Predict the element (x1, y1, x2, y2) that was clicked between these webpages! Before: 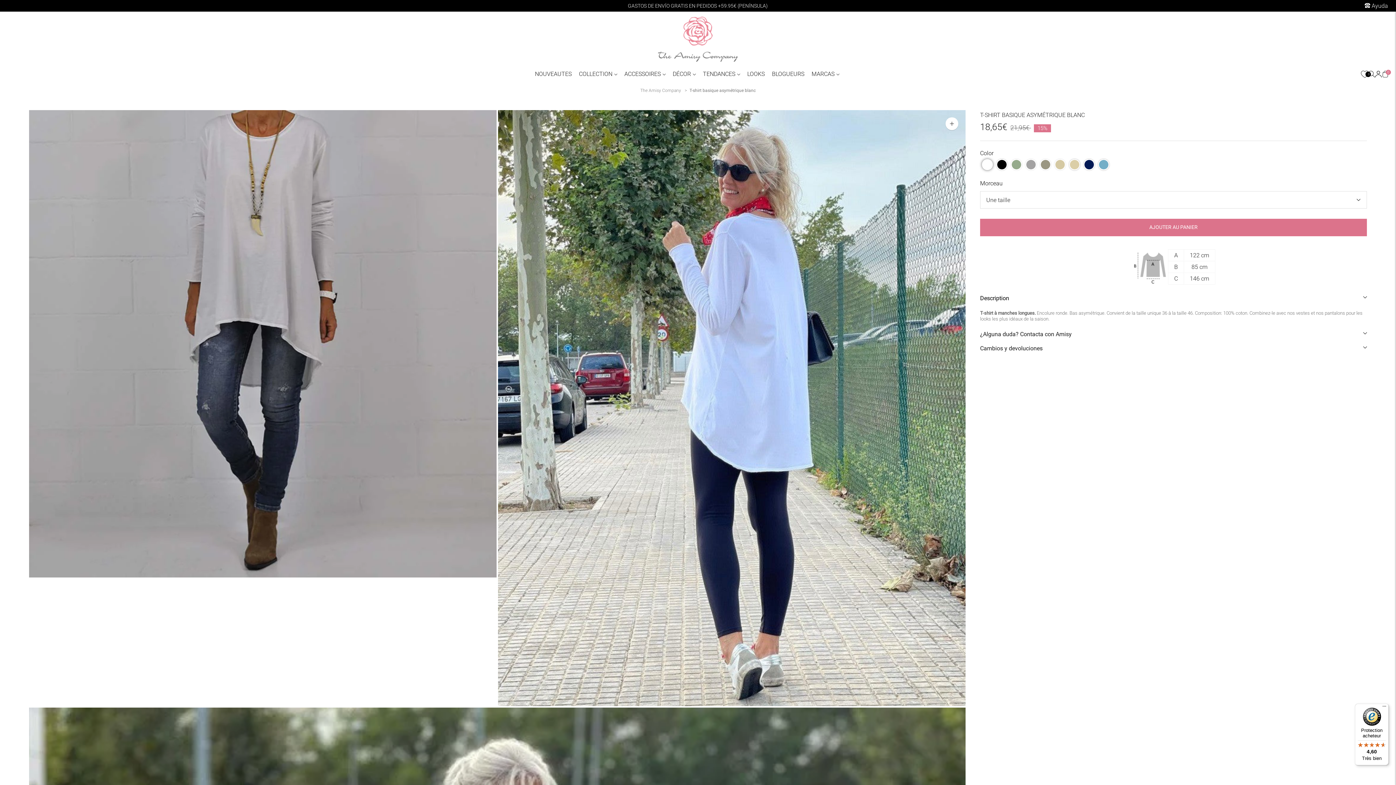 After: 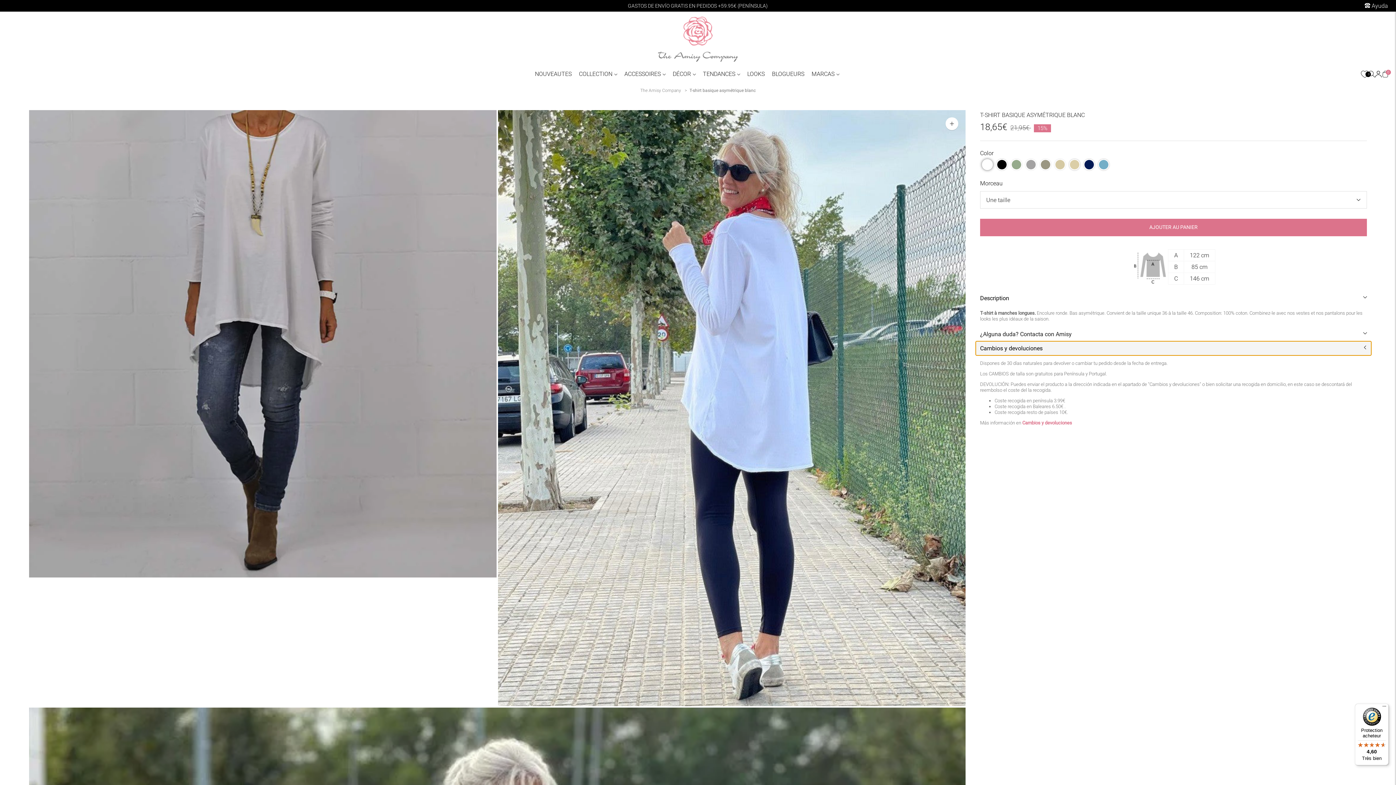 Action: label: Cambios y devoluciones bbox: (976, 341, 1371, 355)